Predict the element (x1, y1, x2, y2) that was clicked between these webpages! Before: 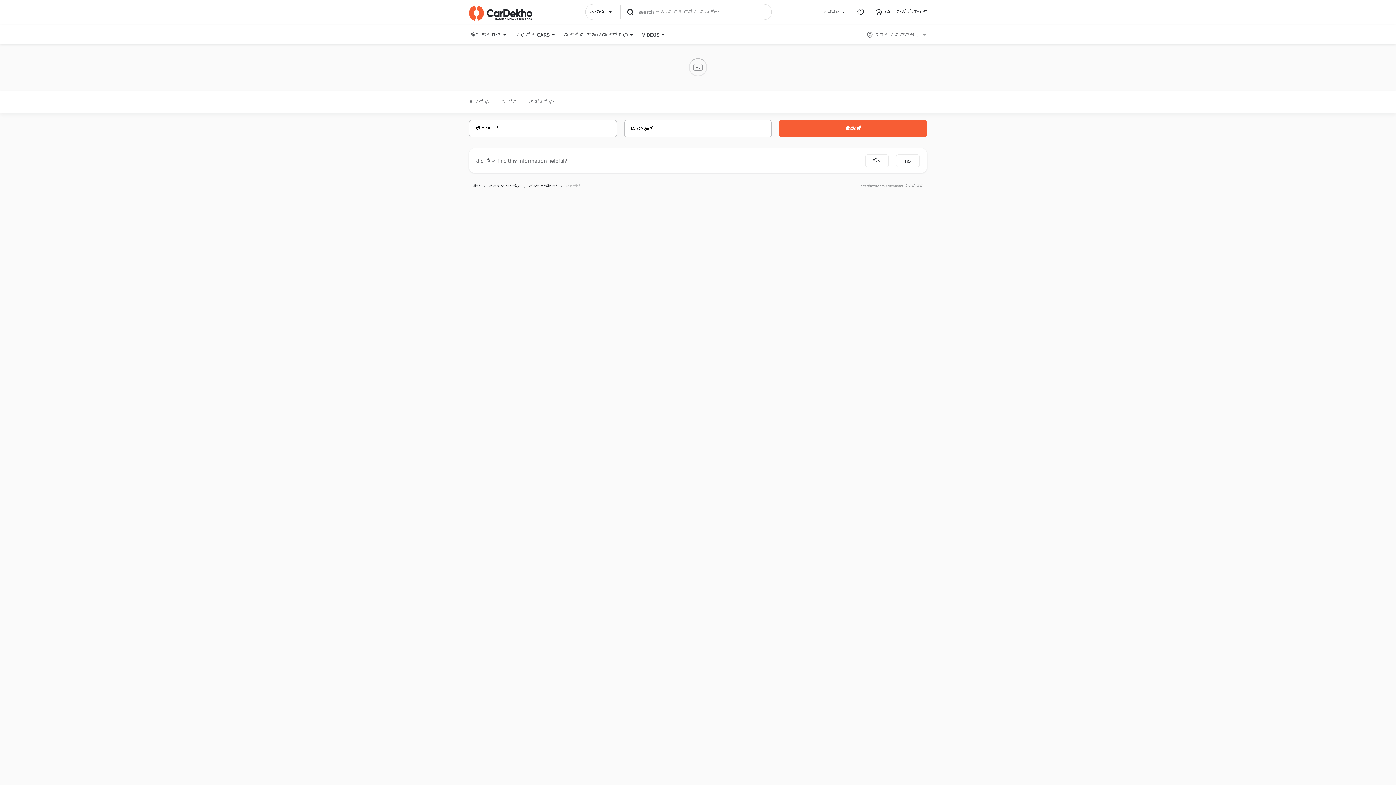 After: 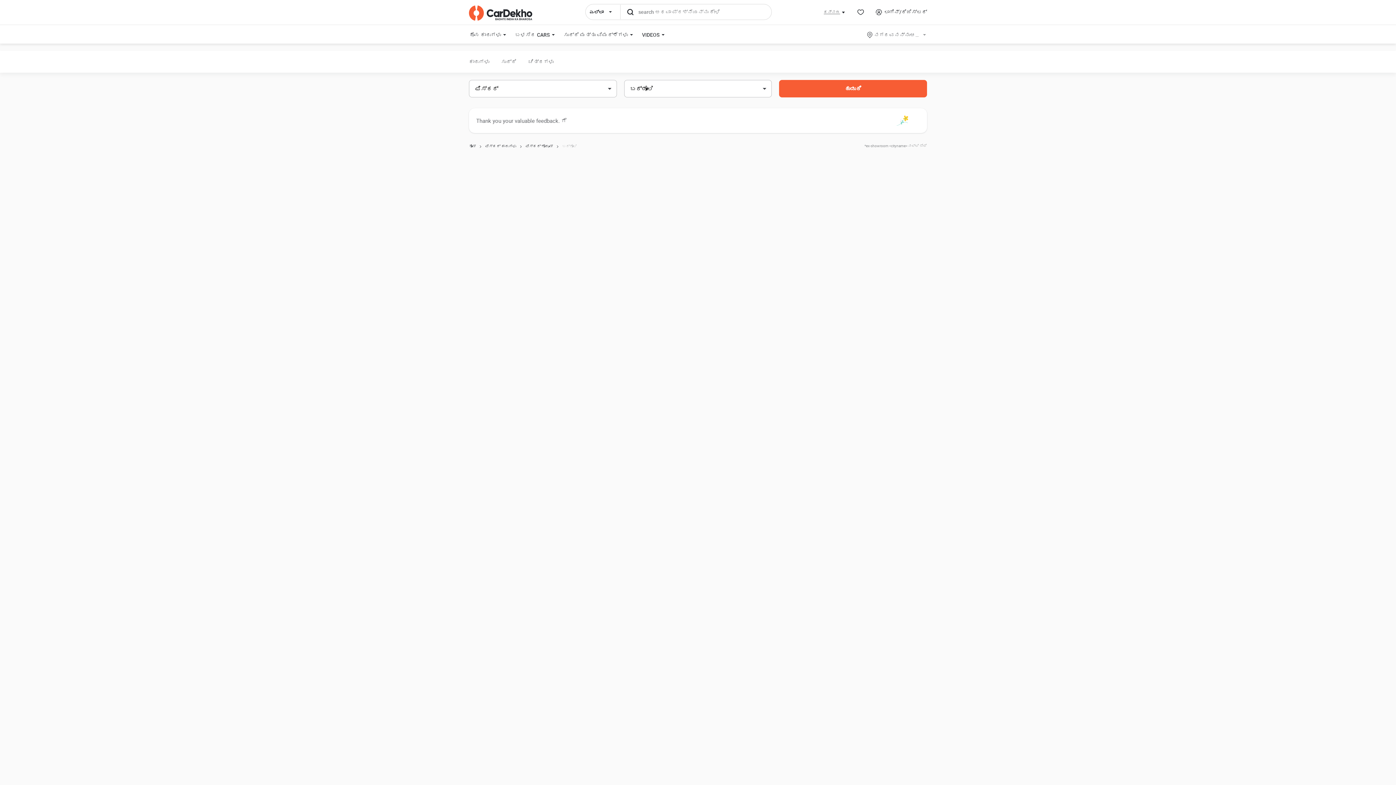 Action: bbox: (865, 154, 889, 167) label: ಹೌದು